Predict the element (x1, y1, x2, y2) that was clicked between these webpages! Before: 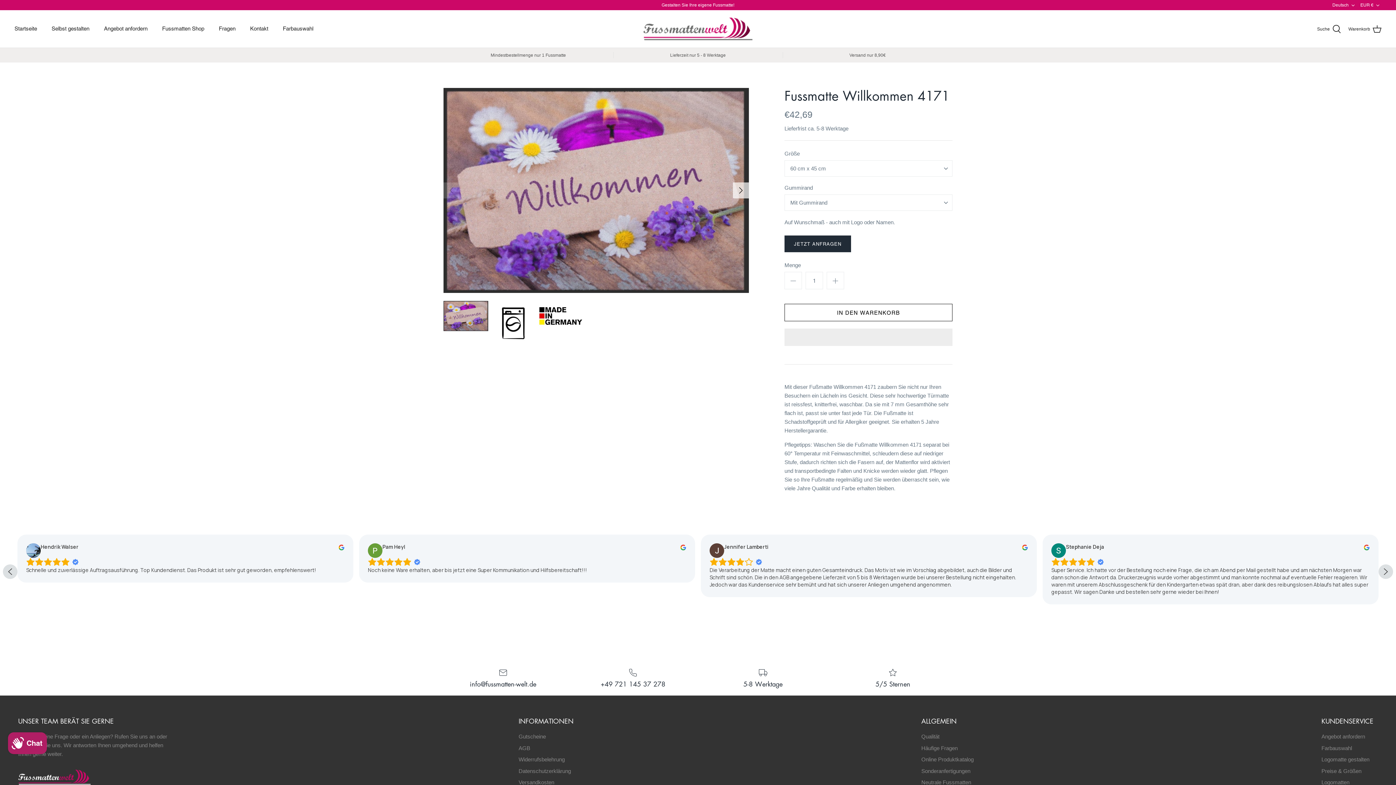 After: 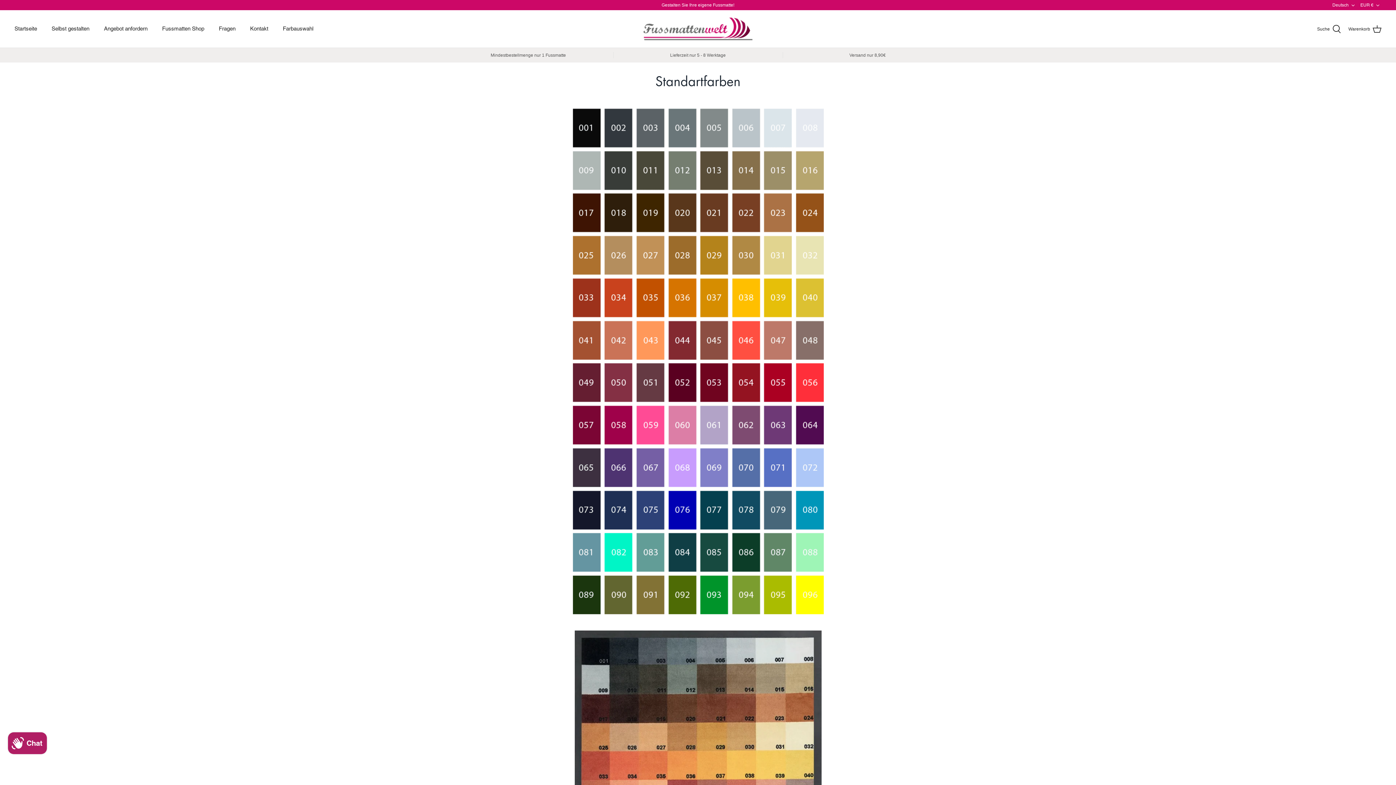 Action: label: Farbauswahl bbox: (276, 18, 320, 39)